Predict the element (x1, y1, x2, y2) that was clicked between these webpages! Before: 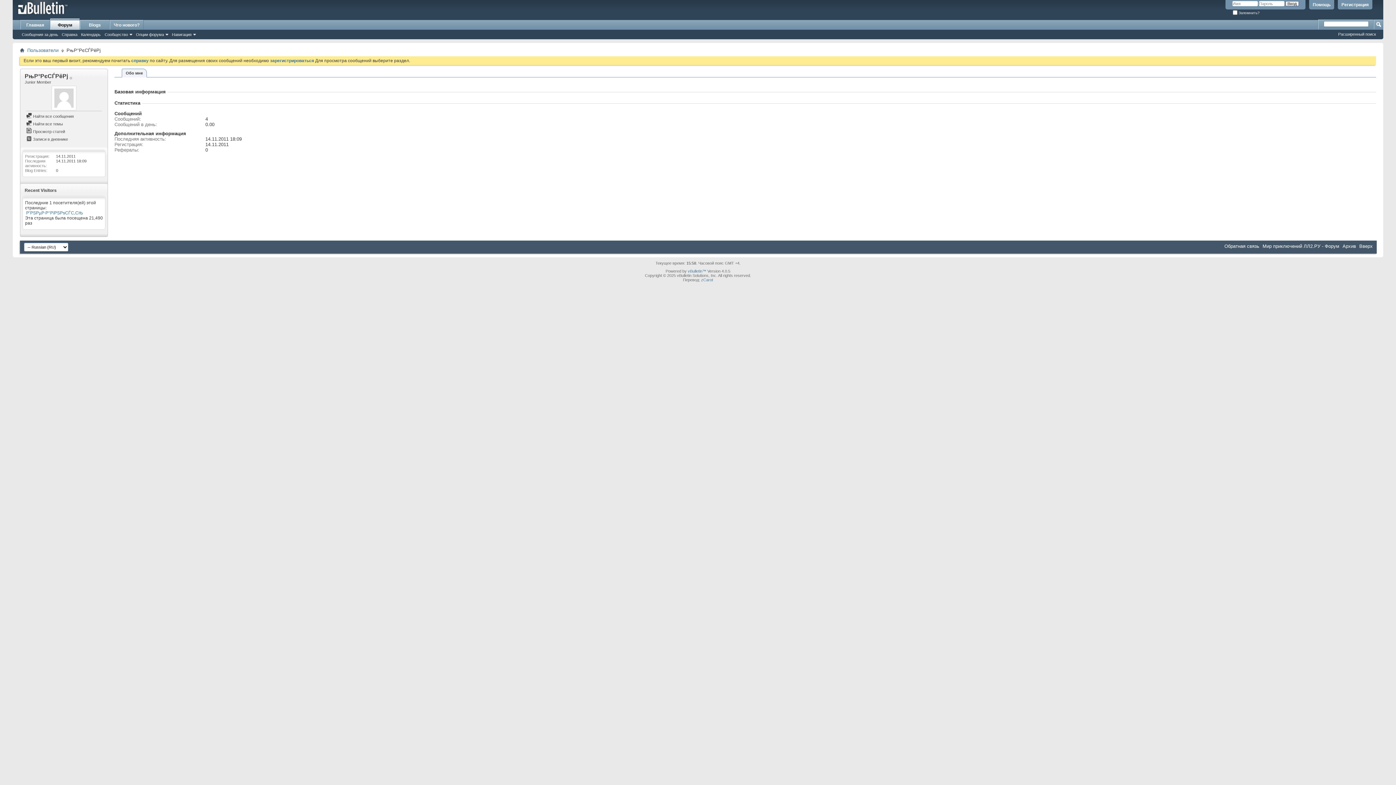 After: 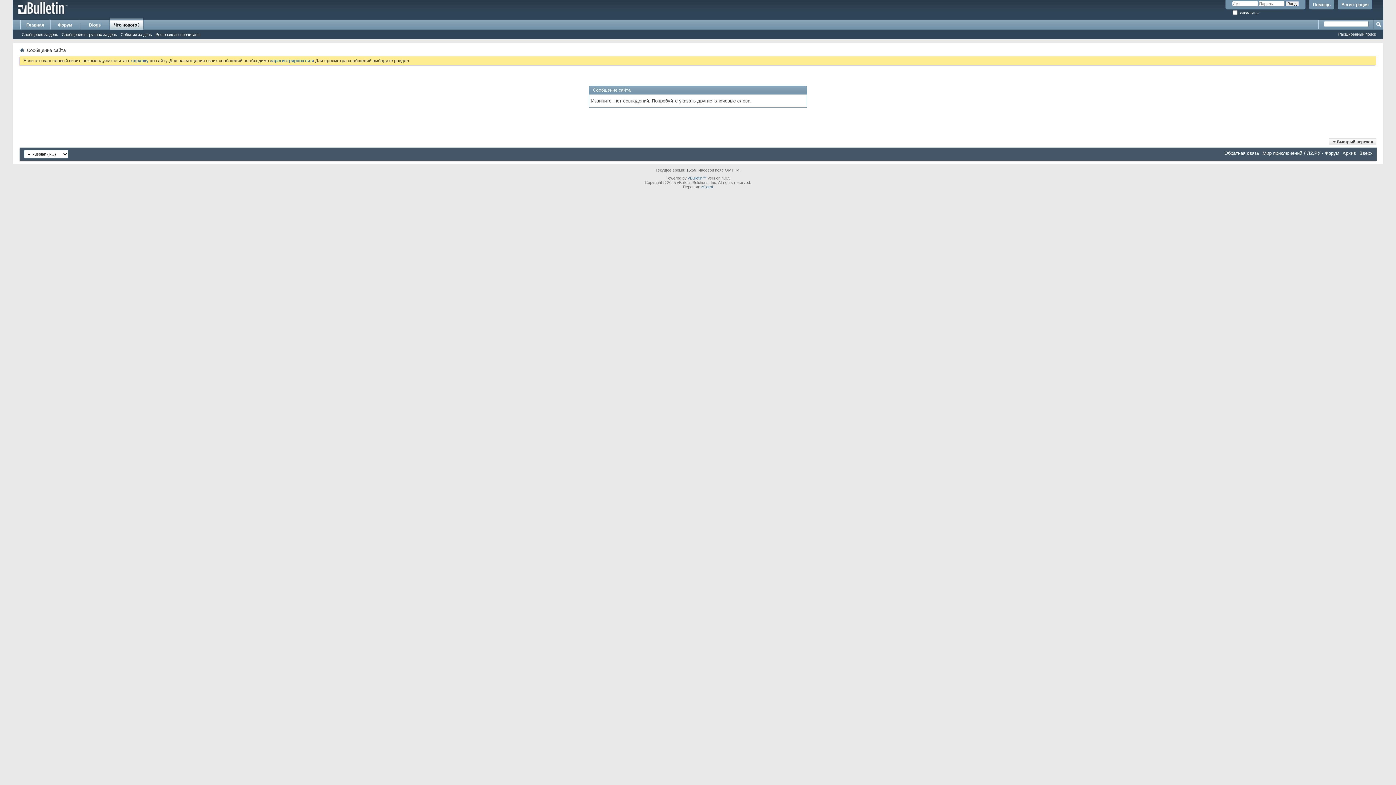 Action: label: Сообщения за день bbox: (20, 31, 60, 37)